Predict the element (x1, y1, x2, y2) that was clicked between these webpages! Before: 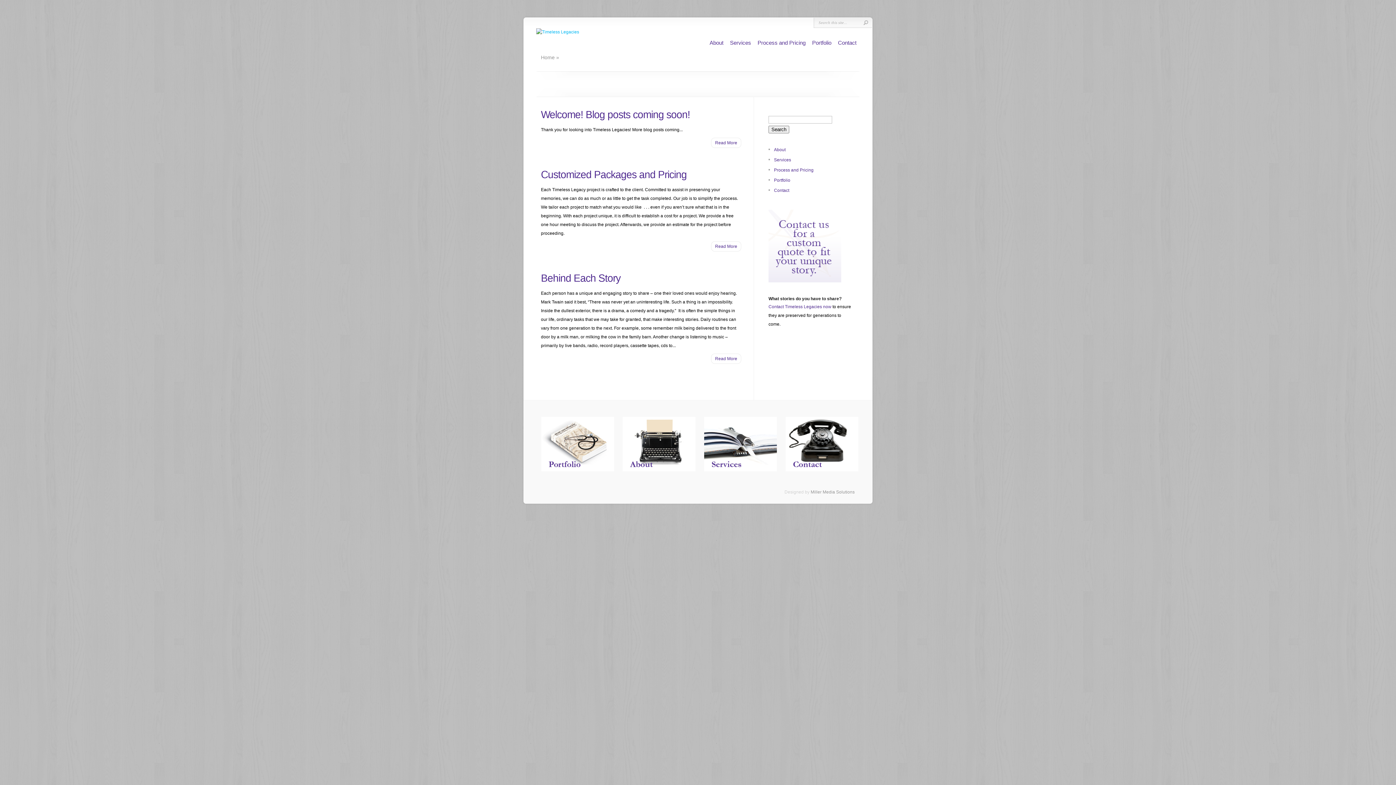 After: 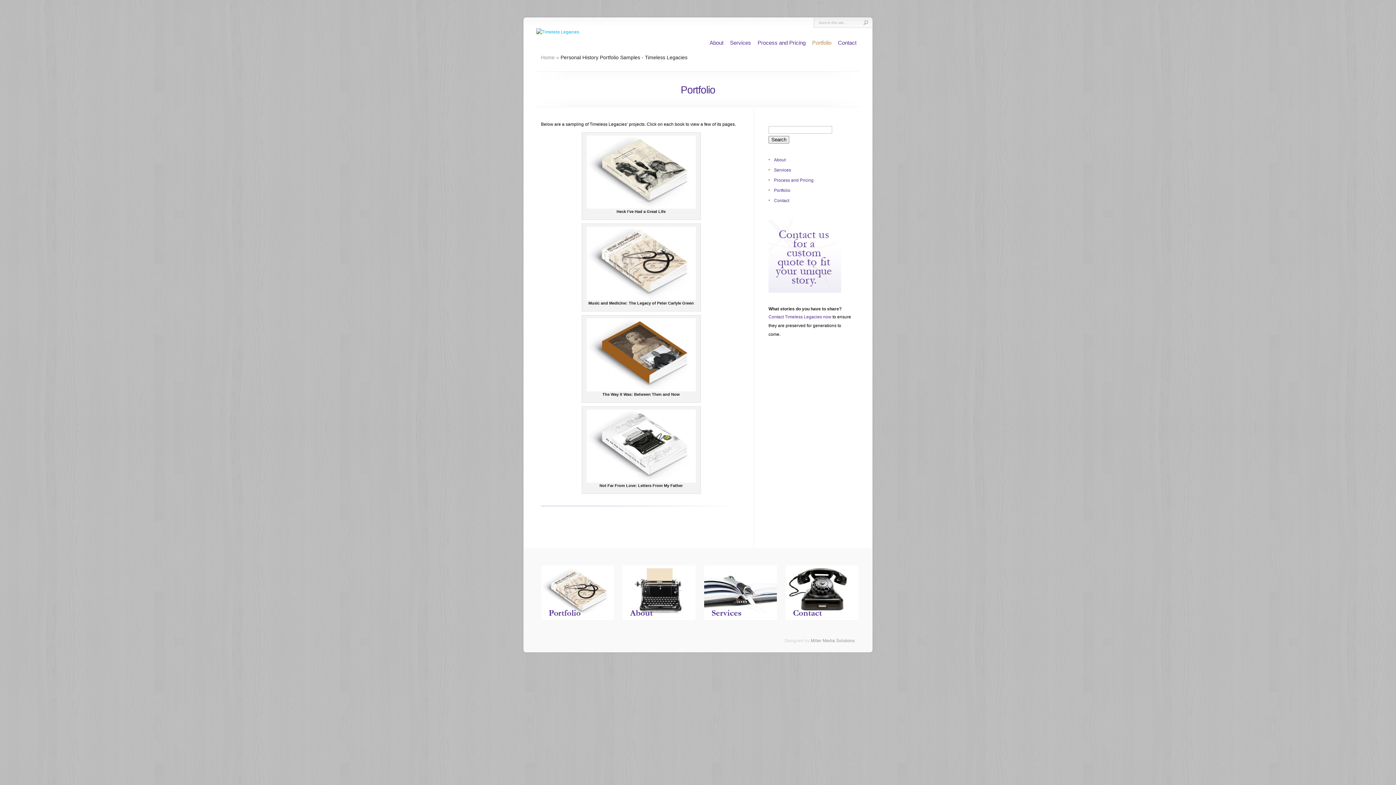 Action: label: Portfolio bbox: (812, 39, 831, 46)